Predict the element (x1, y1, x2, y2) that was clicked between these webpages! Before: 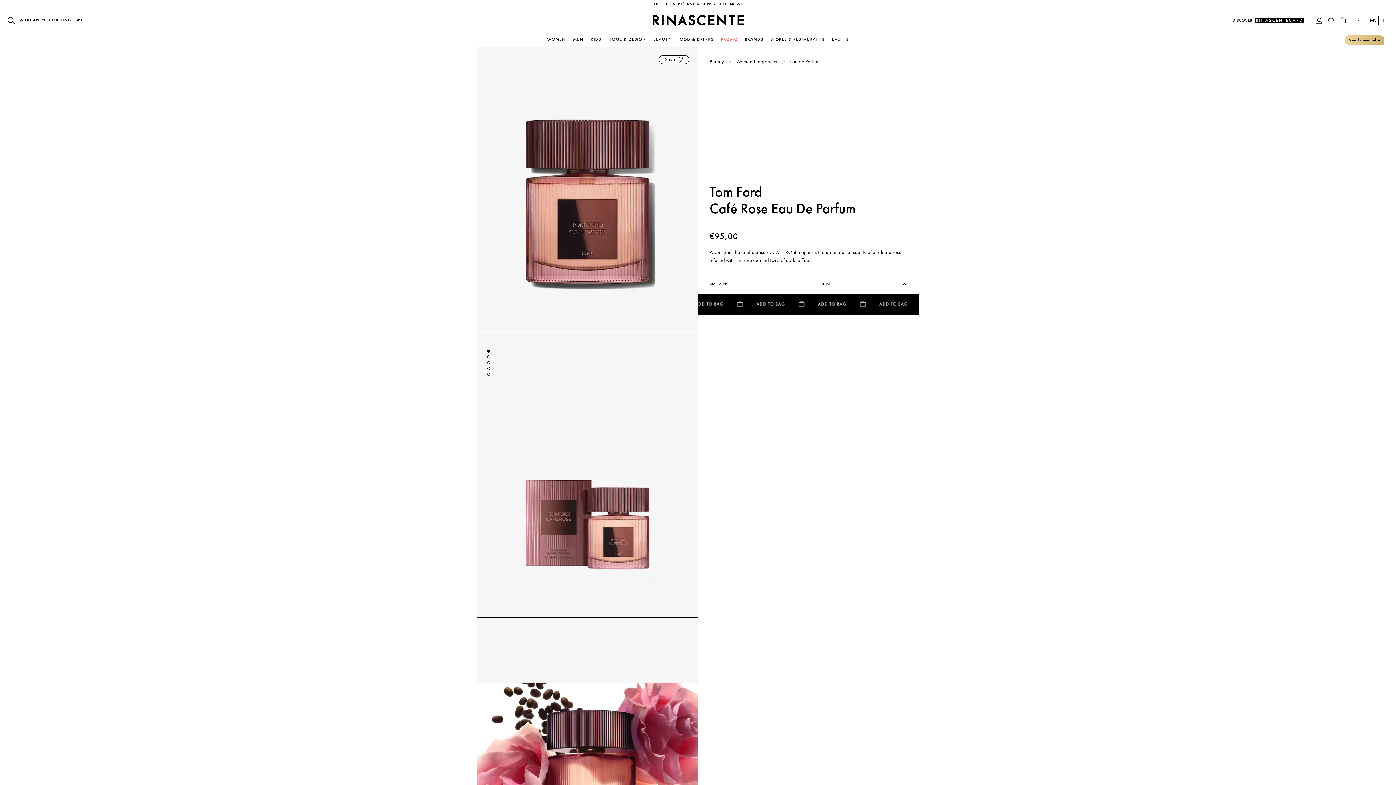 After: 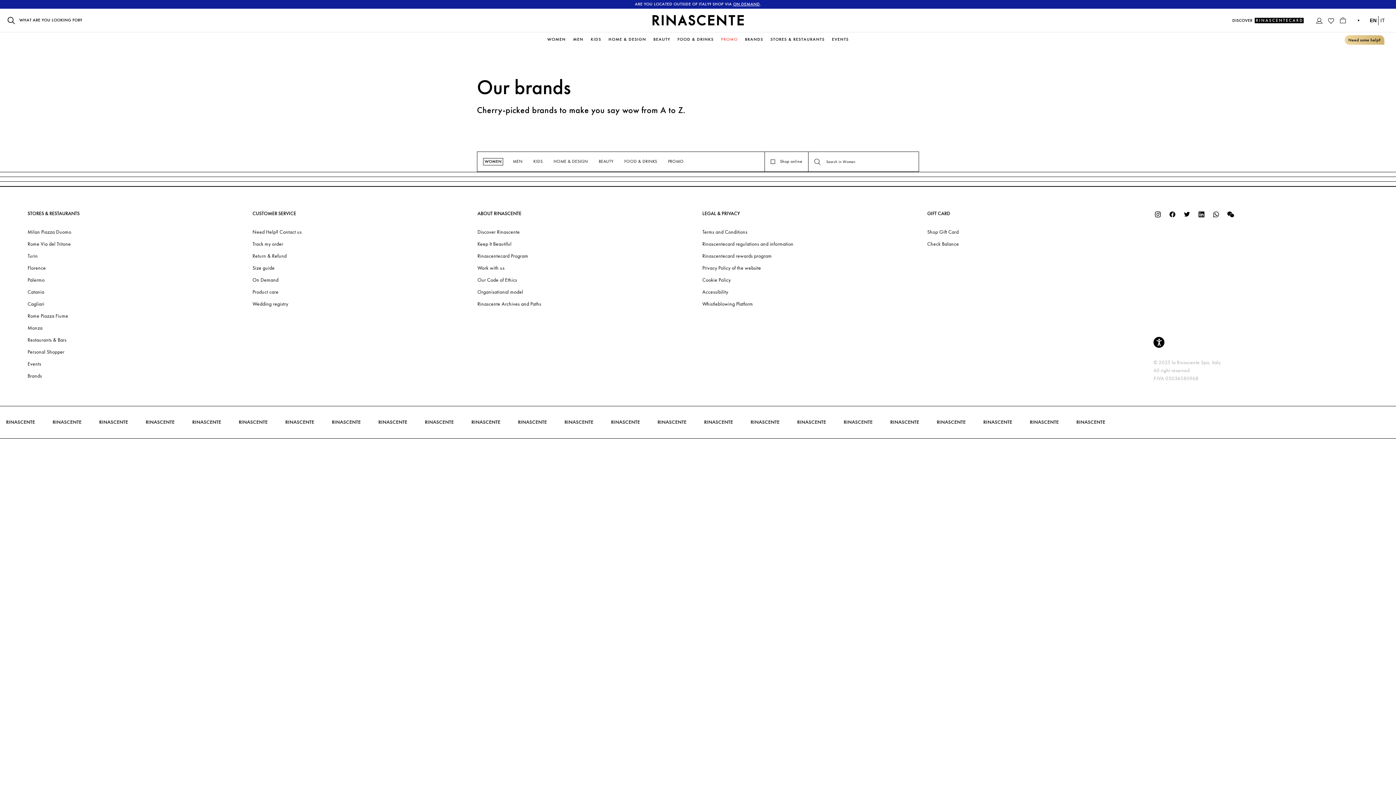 Action: bbox: (743, 36, 765, 42) label: BRANDS